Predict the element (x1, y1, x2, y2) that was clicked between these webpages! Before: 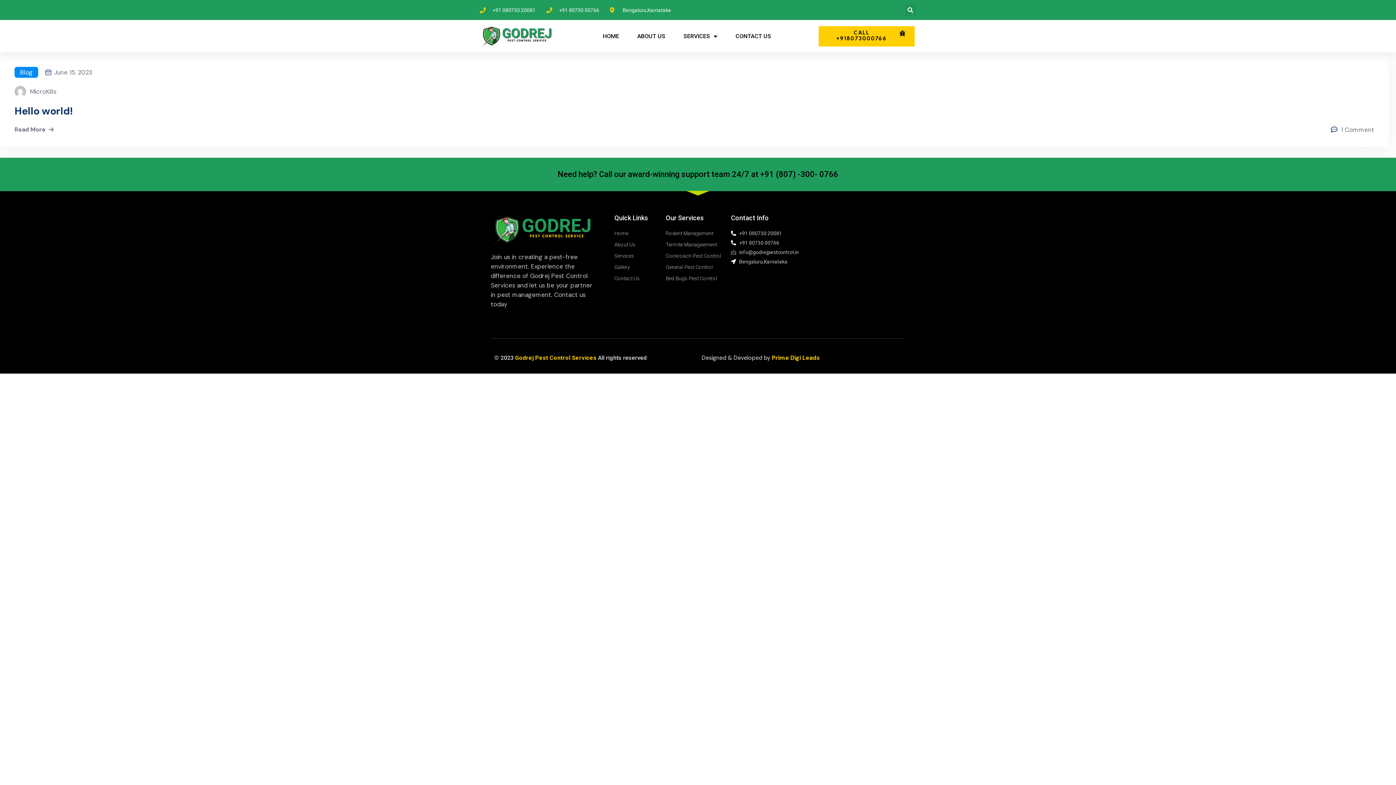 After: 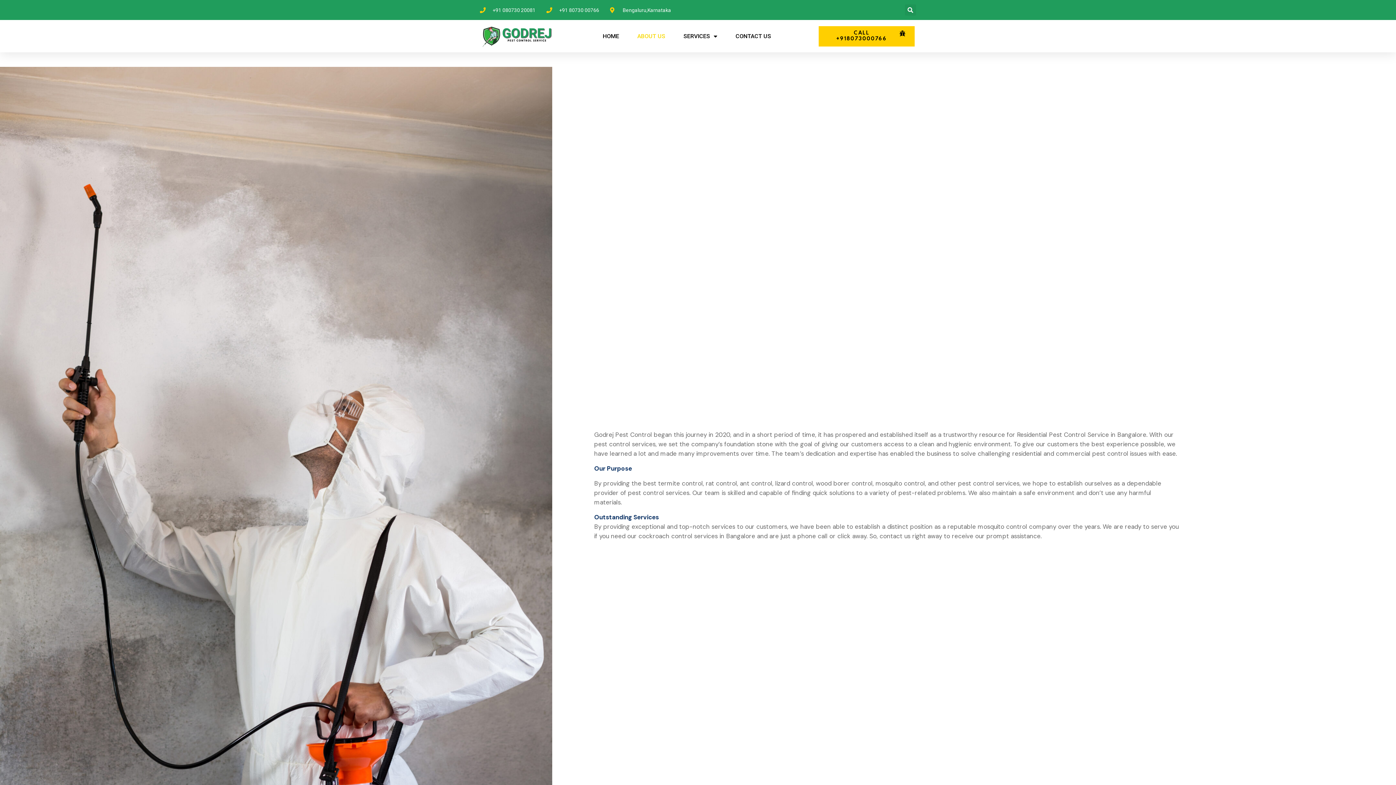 Action: bbox: (637, 27, 665, 44) label: ABOUT US